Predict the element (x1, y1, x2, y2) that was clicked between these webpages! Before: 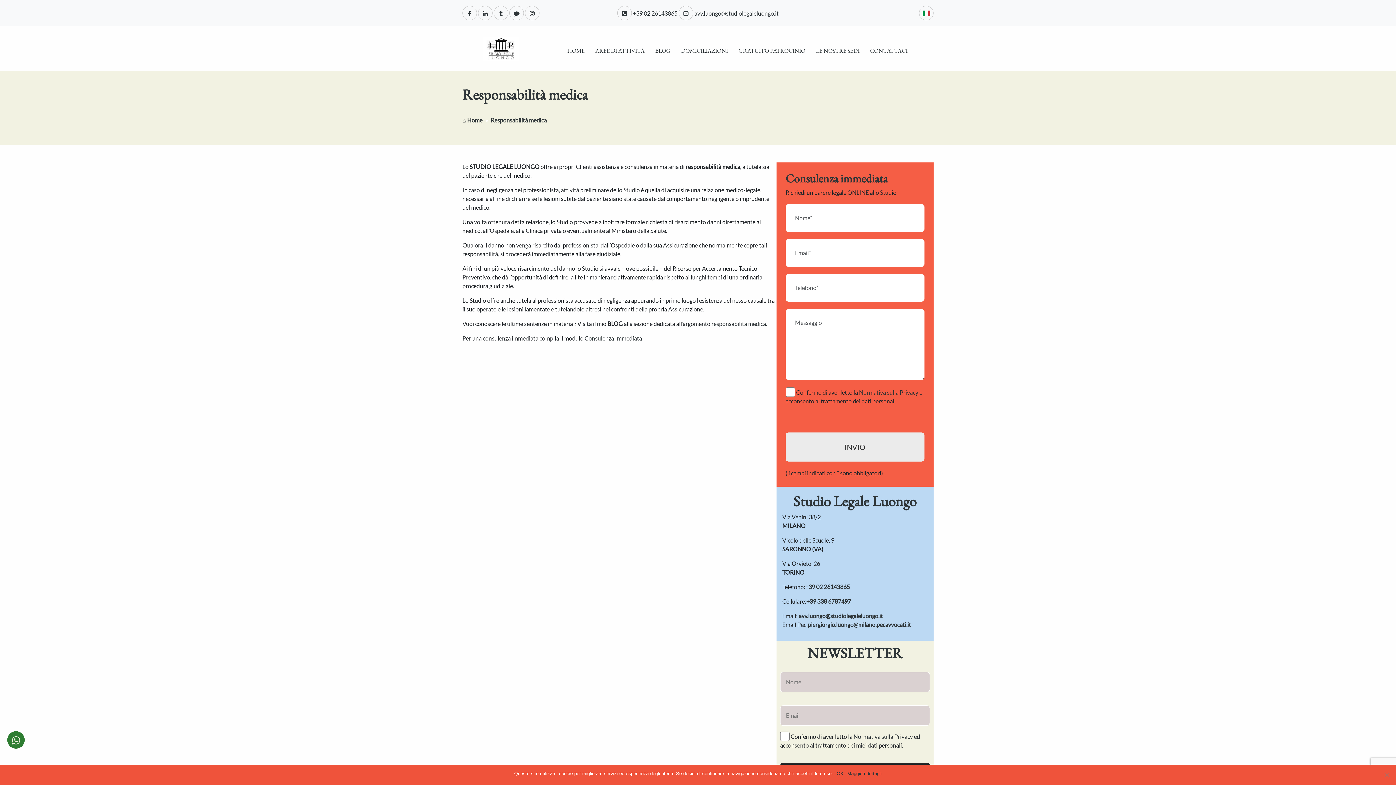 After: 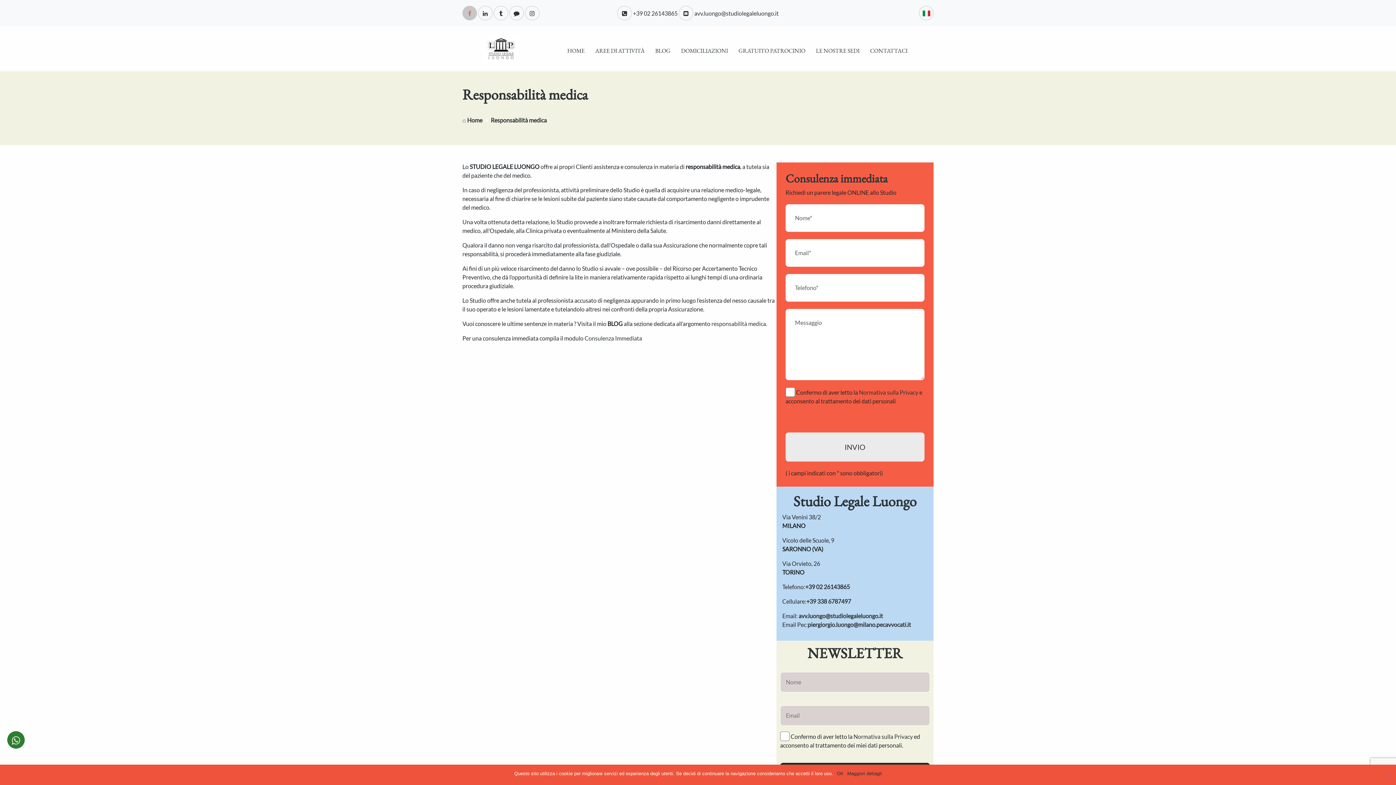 Action: bbox: (462, 5, 477, 20)